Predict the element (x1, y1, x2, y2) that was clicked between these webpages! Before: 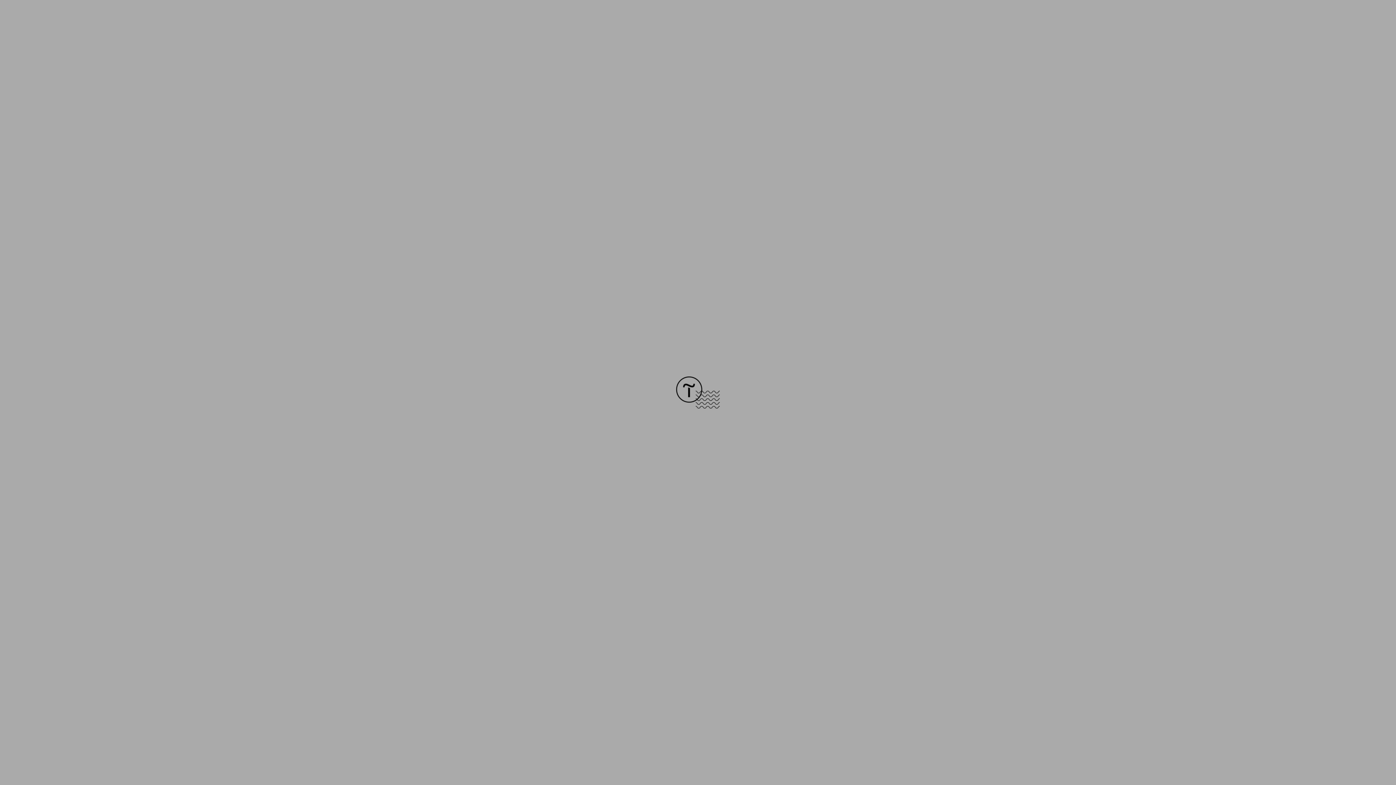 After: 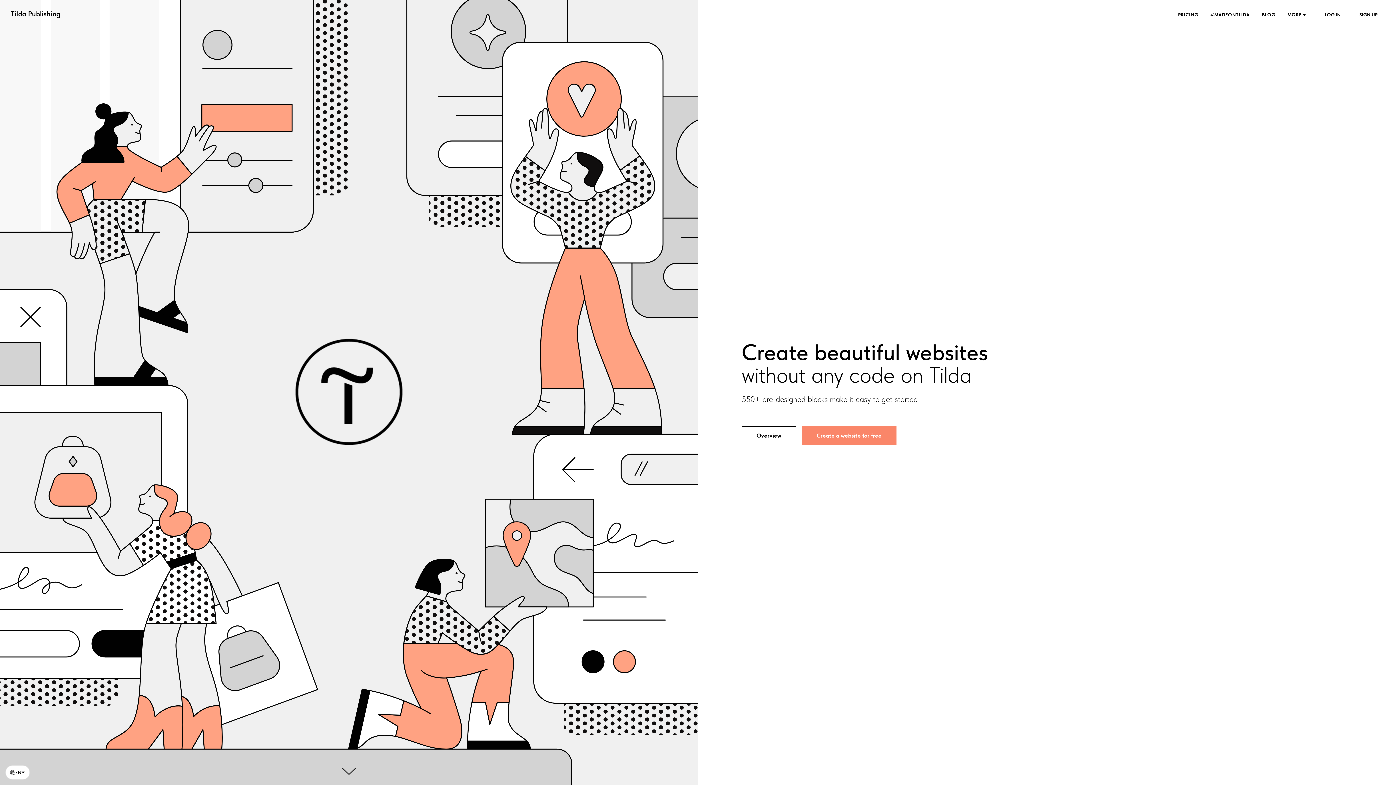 Action: bbox: (676, 403, 720, 409)